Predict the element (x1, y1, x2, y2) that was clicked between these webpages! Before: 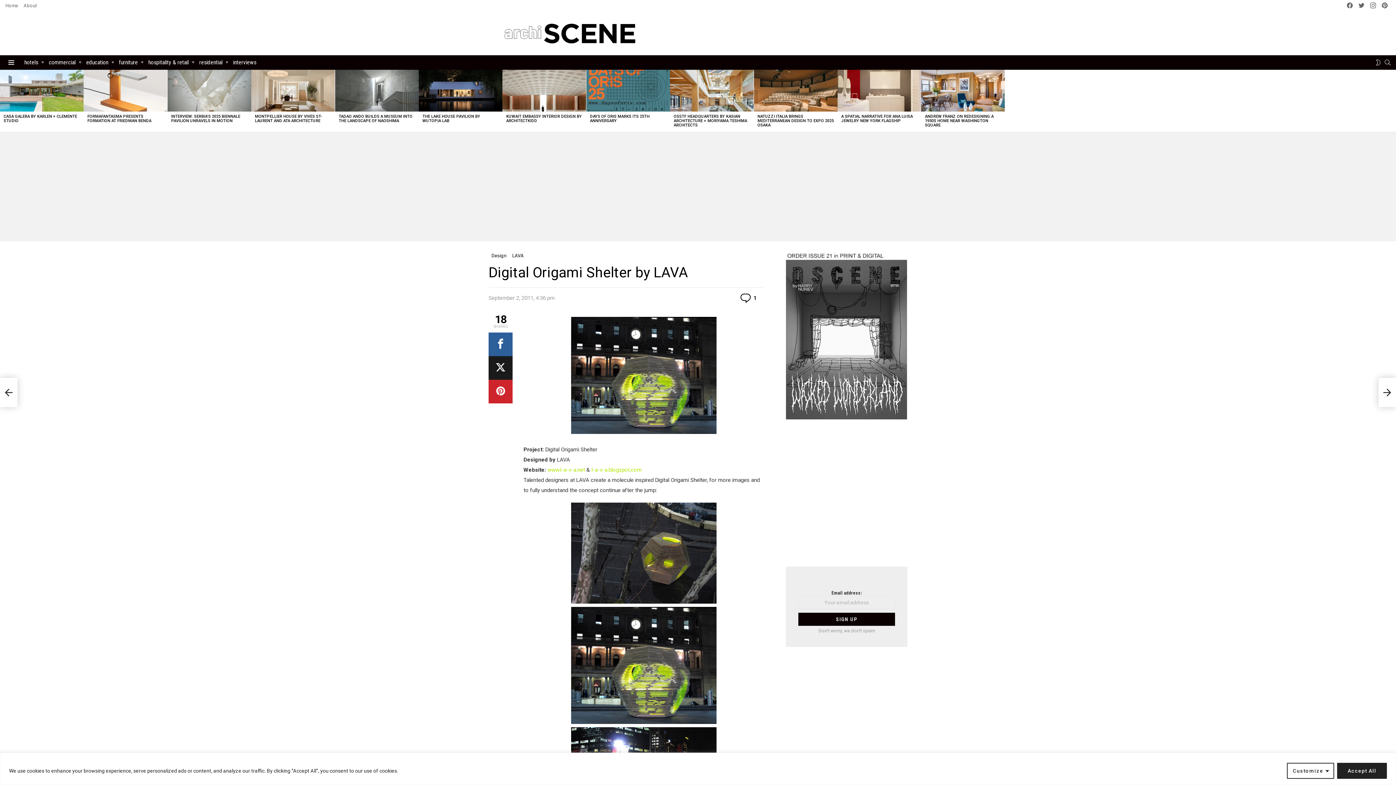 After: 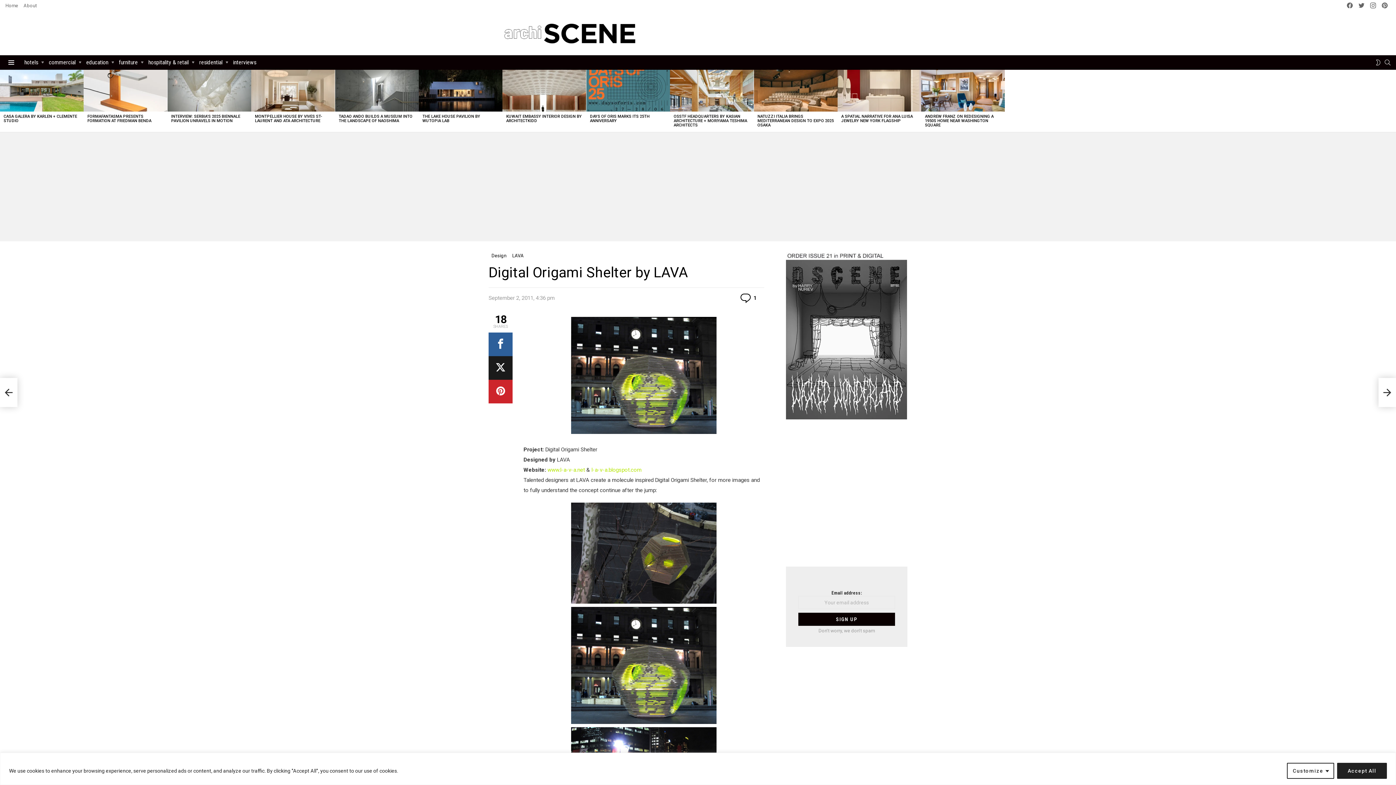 Action: bbox: (571, 428, 716, 435)